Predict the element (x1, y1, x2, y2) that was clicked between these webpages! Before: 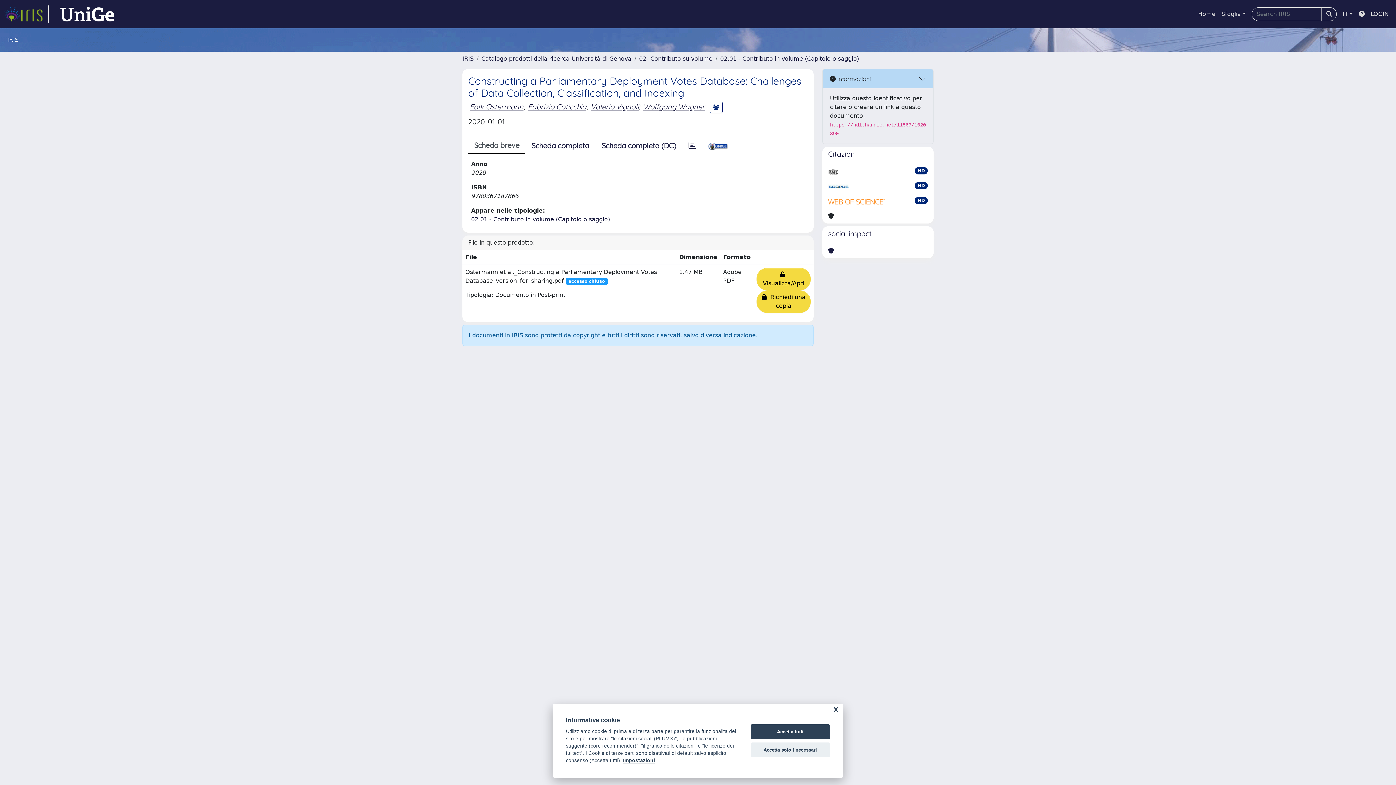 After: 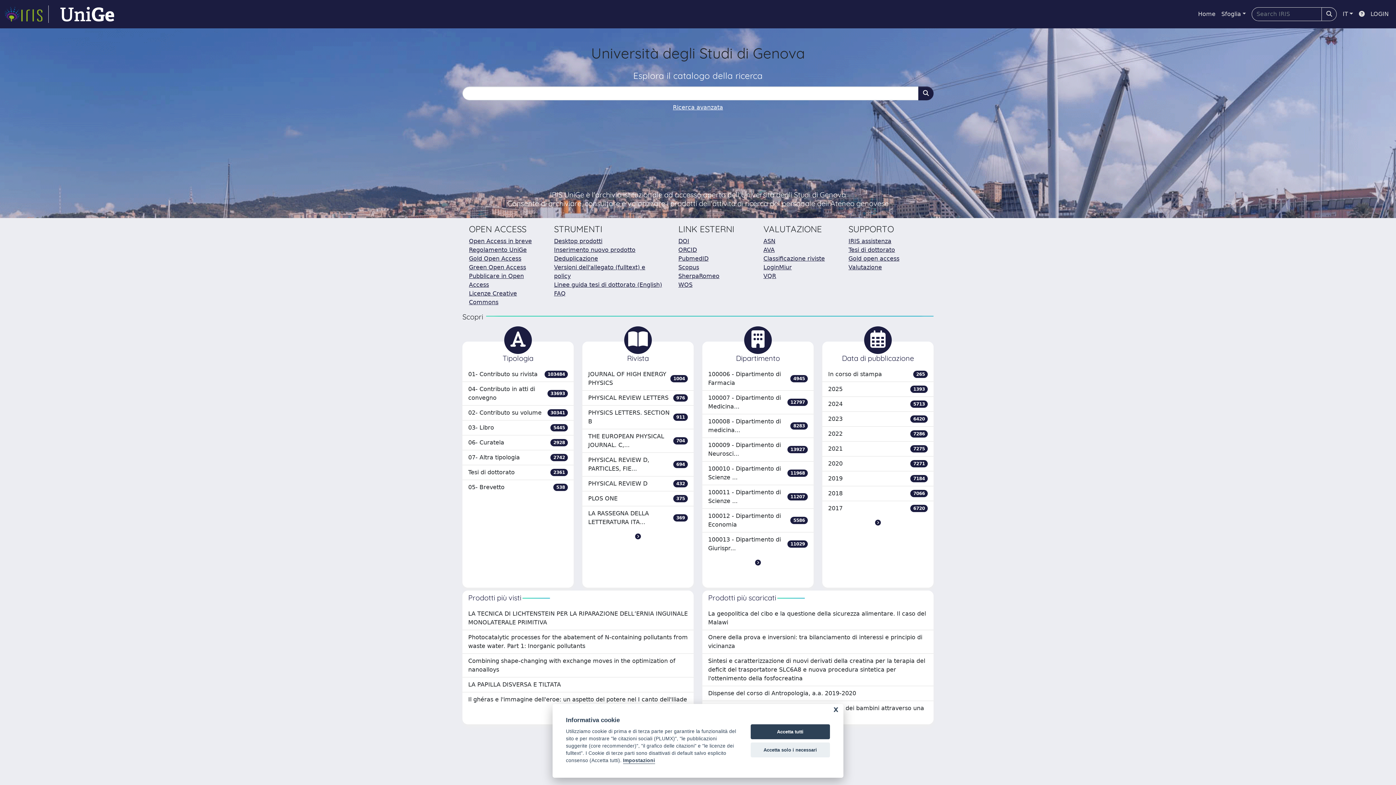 Action: bbox: (4, 5, 48, 22) label: link homepage